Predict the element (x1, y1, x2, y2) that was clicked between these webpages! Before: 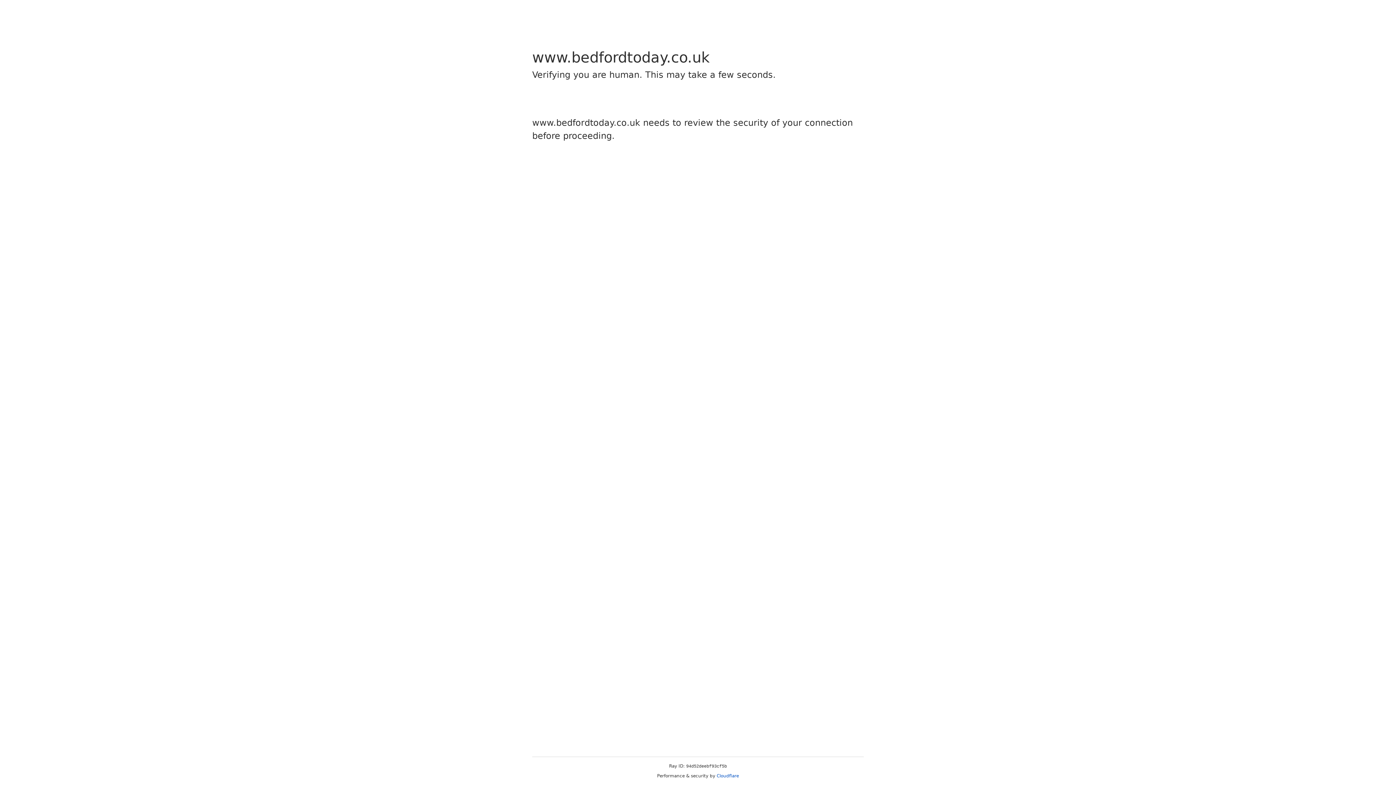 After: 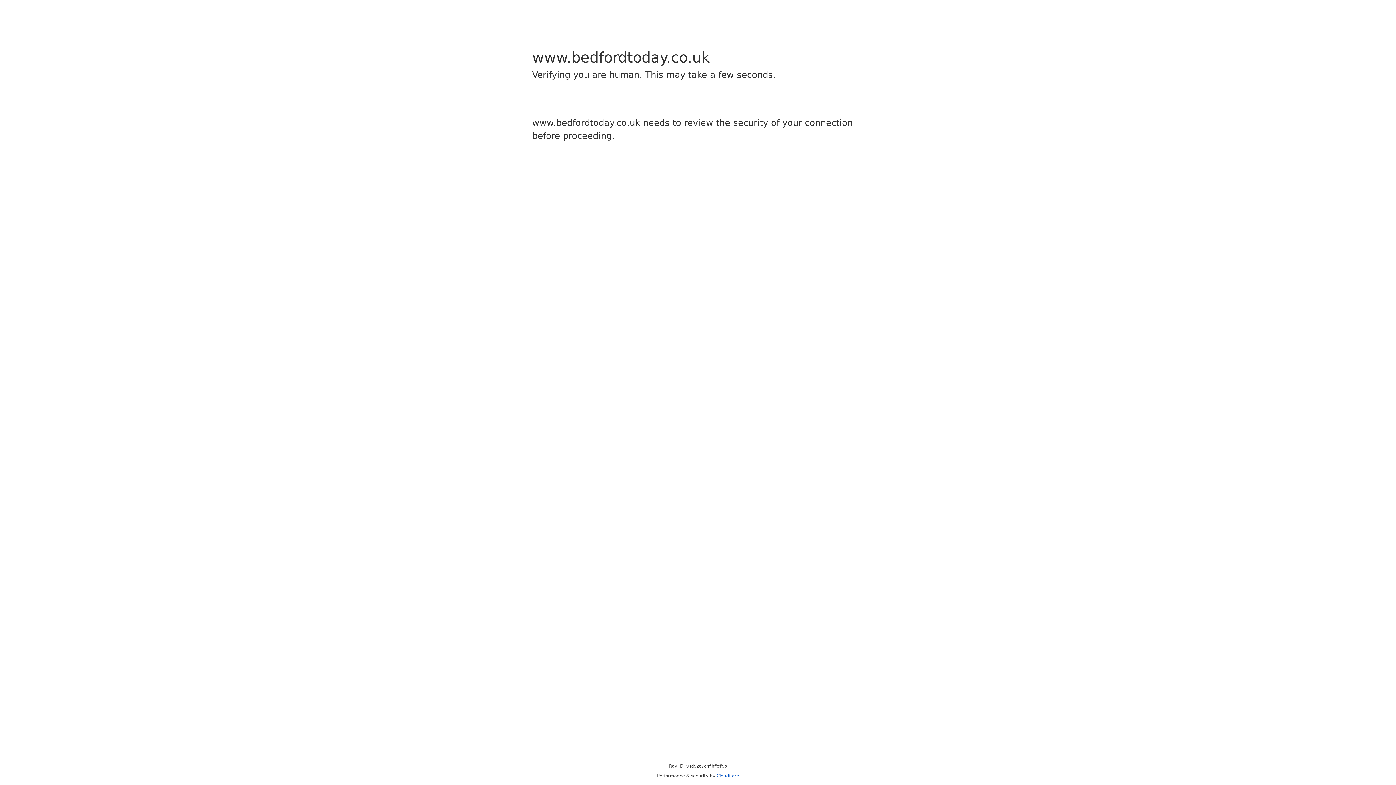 Action: bbox: (716, 773, 739, 778) label: Cloudflare